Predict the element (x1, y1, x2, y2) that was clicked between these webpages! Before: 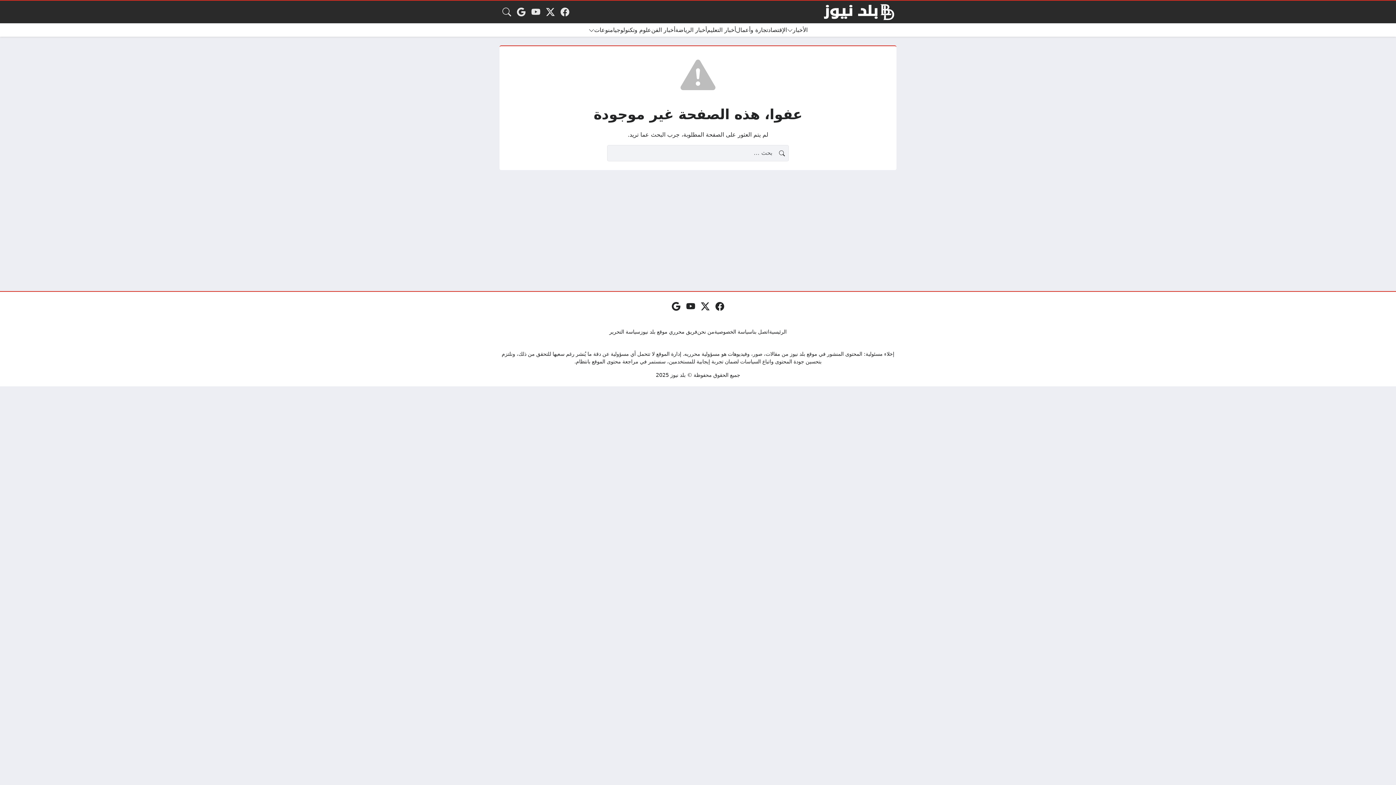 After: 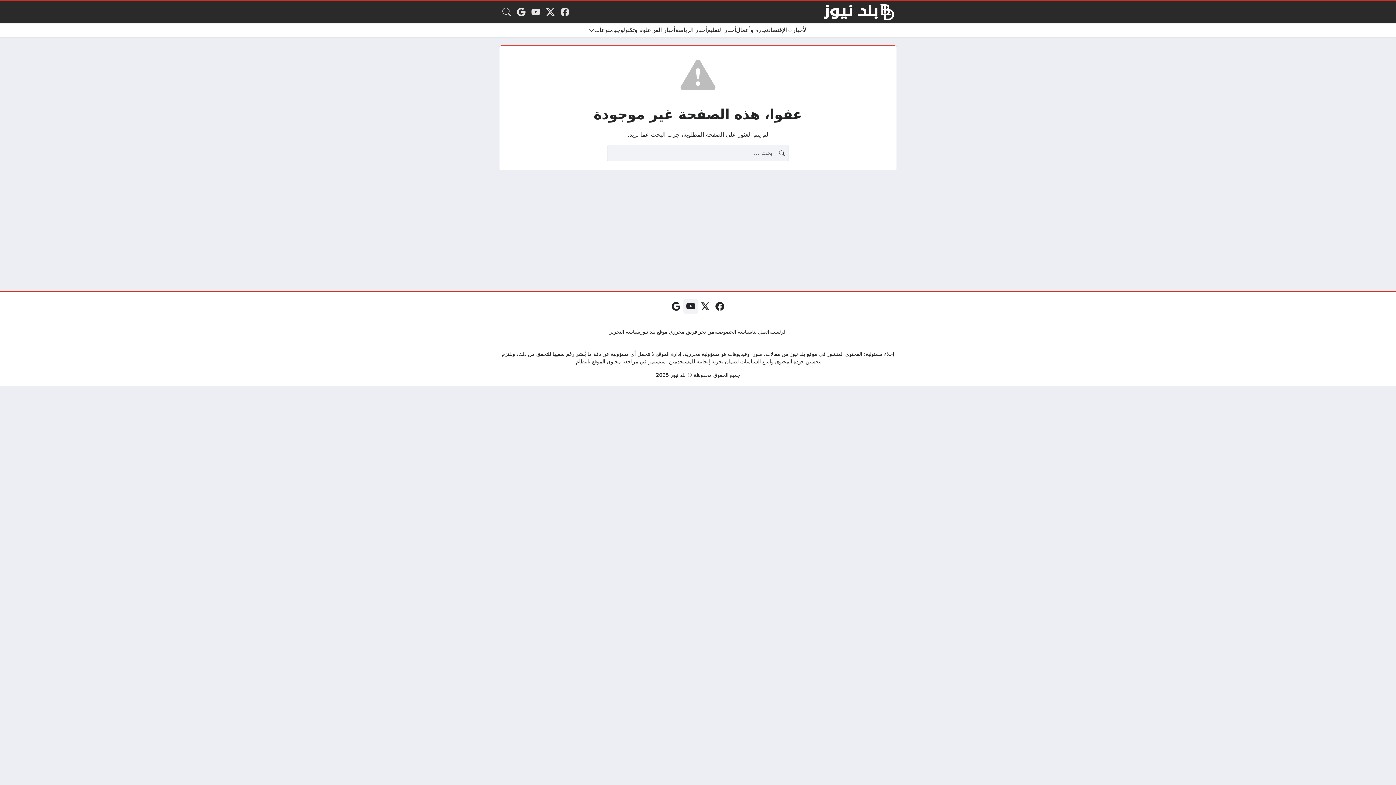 Action: bbox: (683, 299, 698, 313) label: يوتيوب